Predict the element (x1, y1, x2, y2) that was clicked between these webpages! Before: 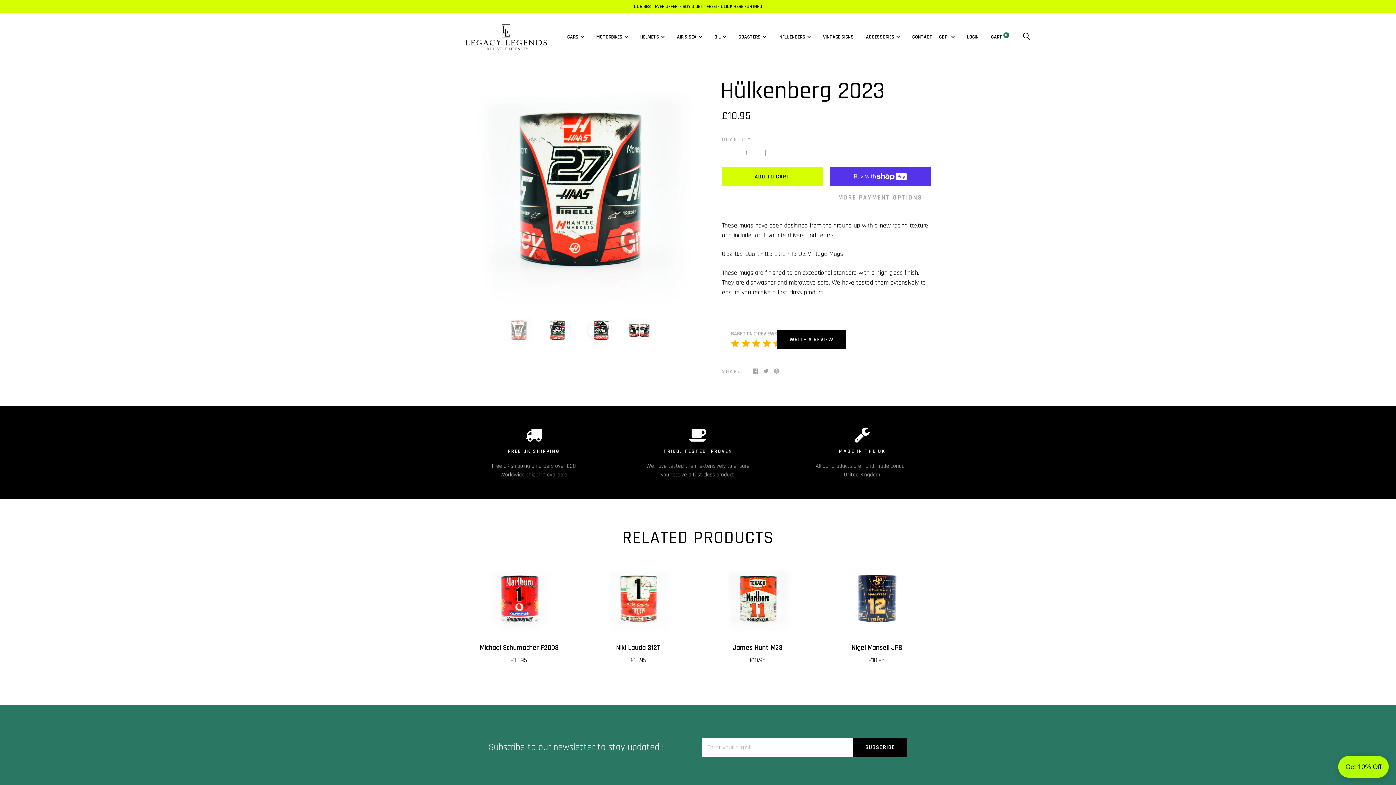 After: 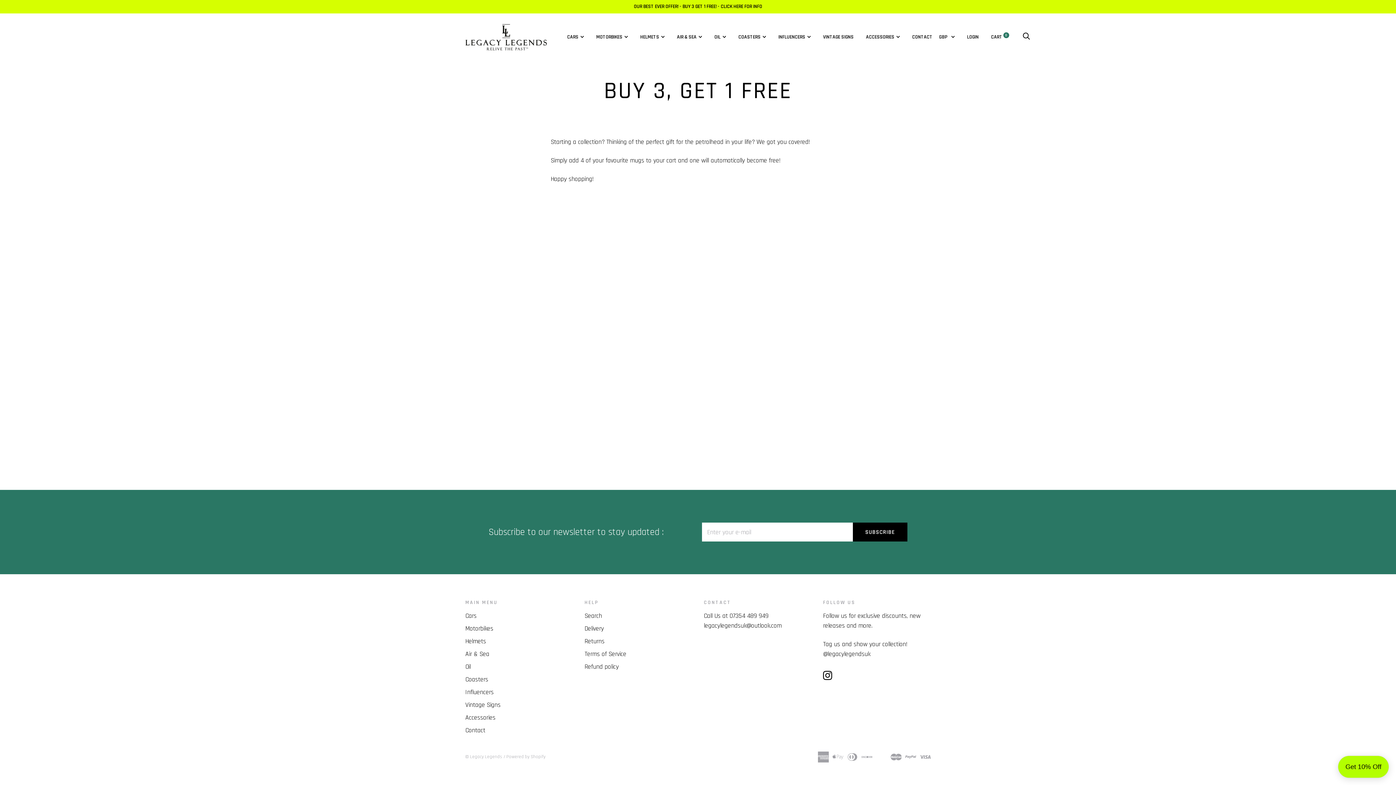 Action: label: OUR BEST EVER OFFER! - BUY 3 GET 1 FREE! - CLICK HERE FOR INFO bbox: (0, 0, 1396, 13)